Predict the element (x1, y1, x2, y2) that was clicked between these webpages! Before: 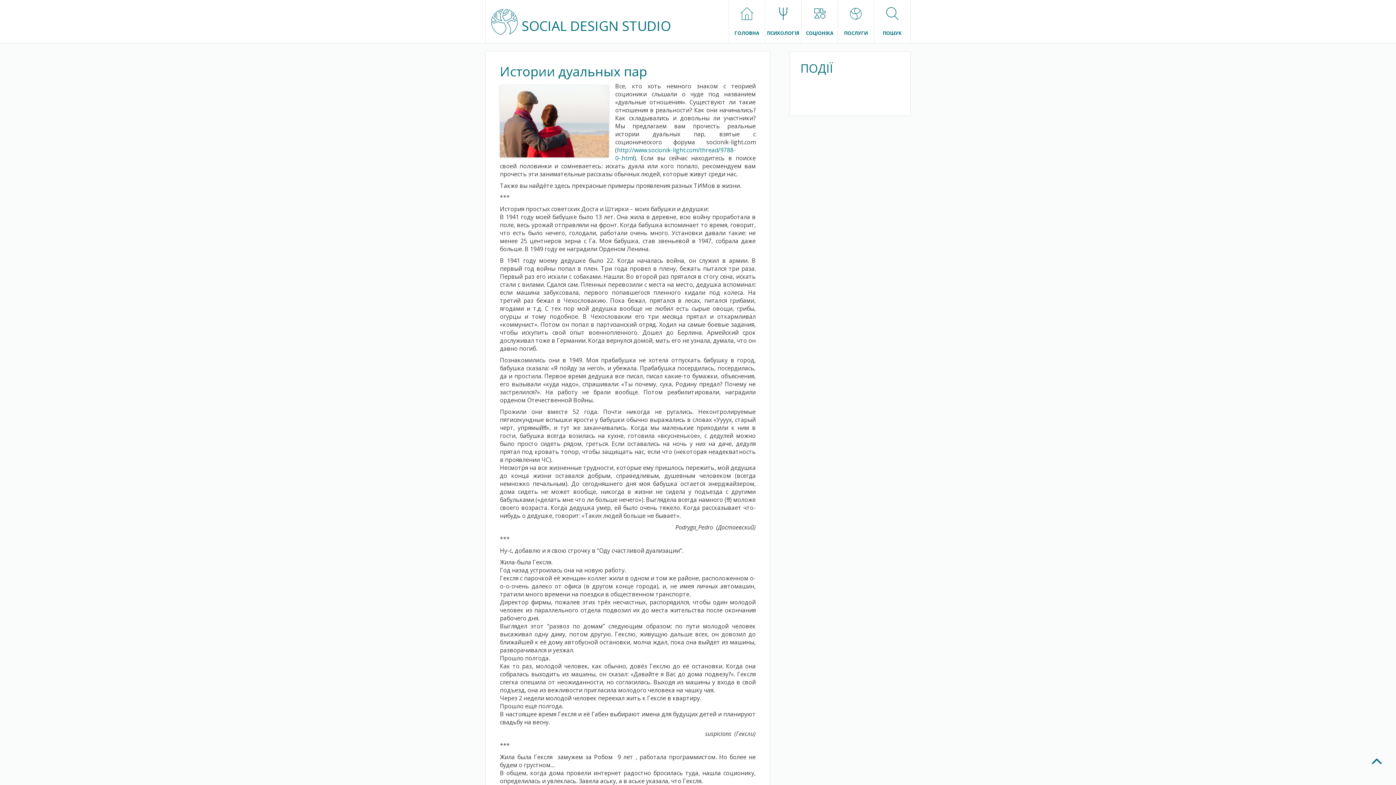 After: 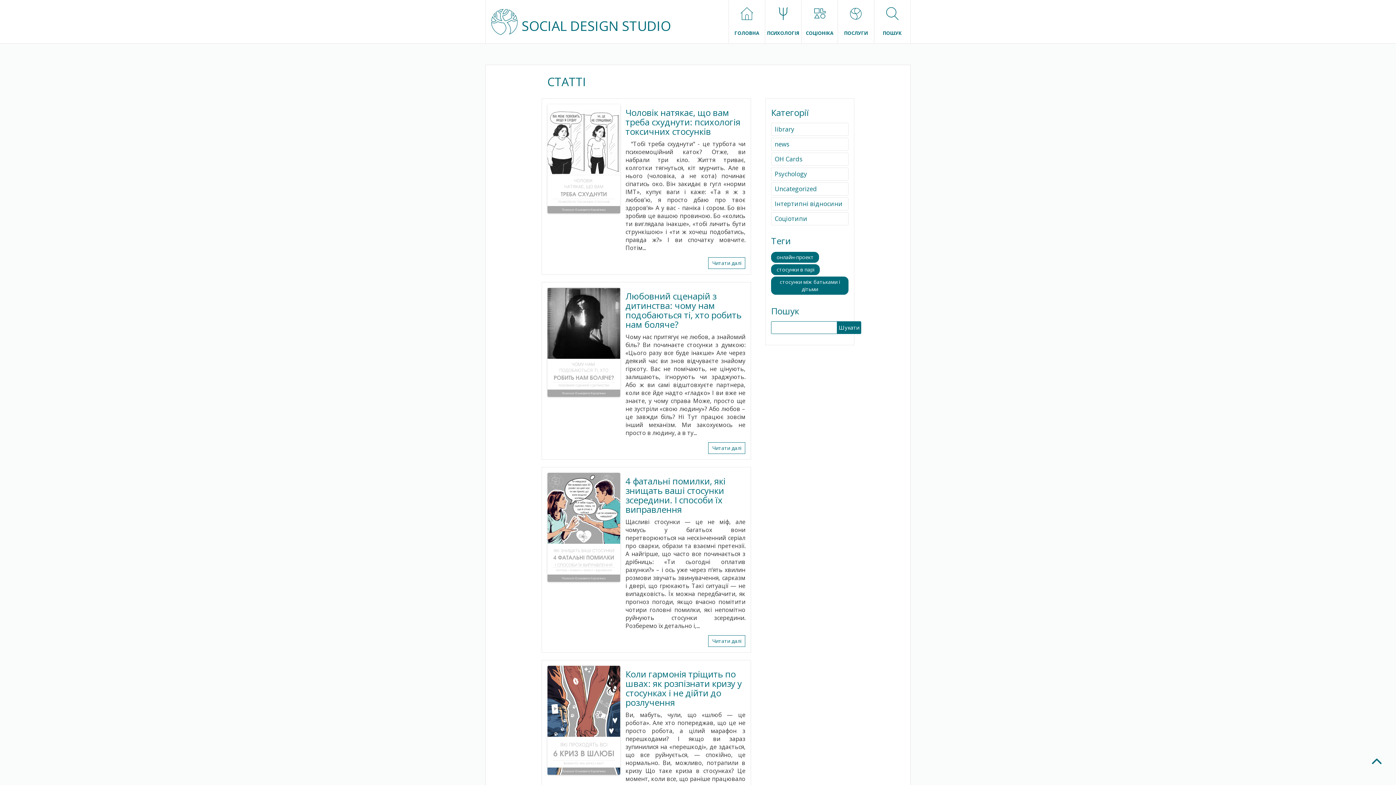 Action: bbox: (765, 7, 801, 36) label: ПСИХОЛОГІЯ